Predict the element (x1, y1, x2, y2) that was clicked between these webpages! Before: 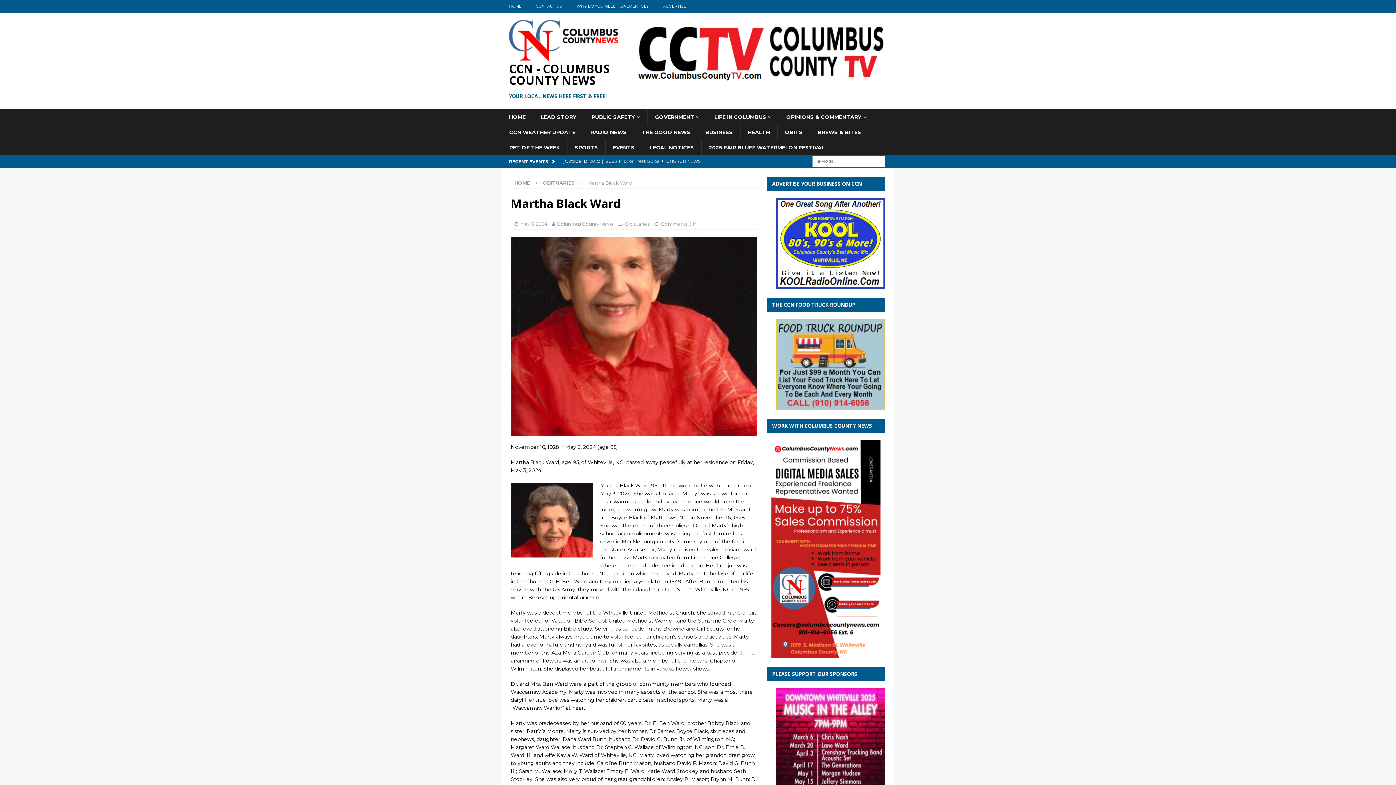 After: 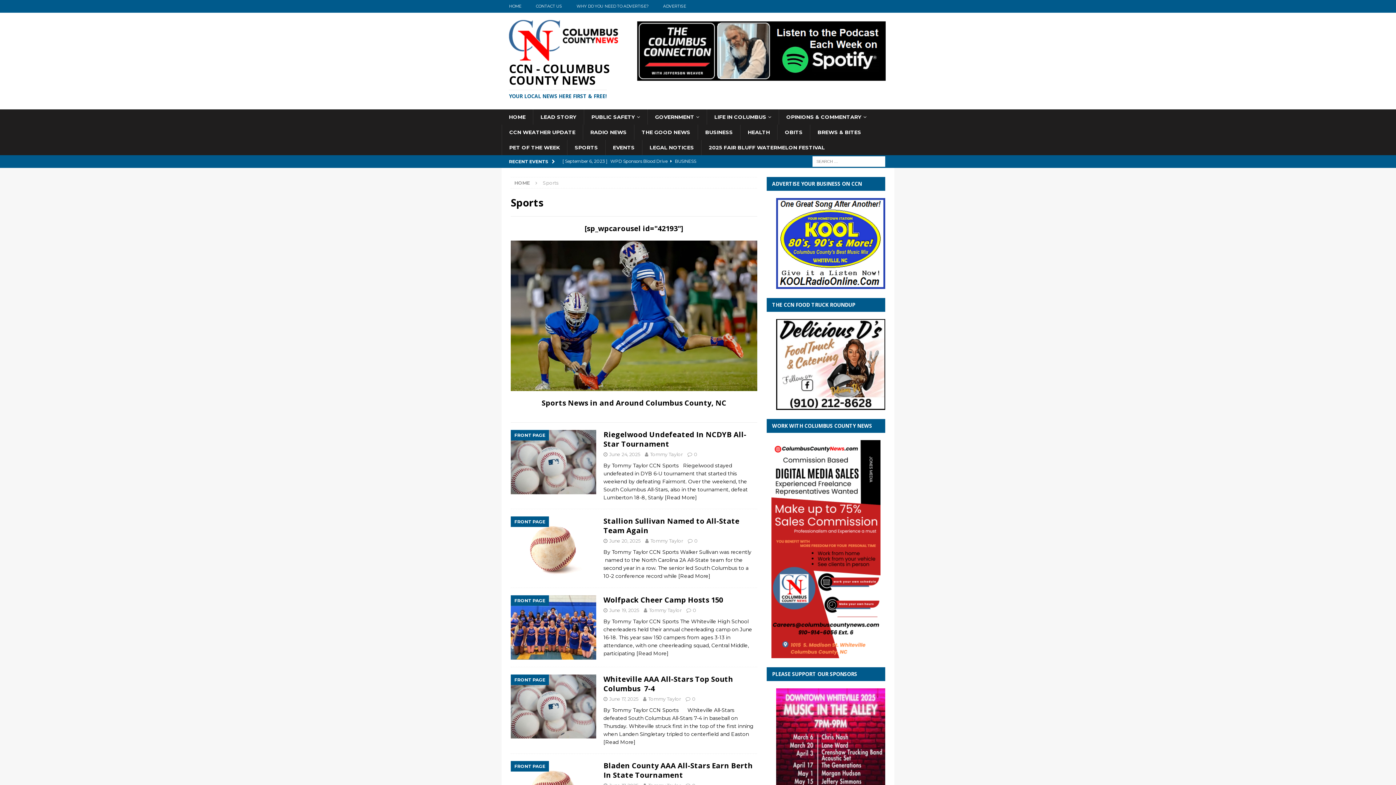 Action: label: SPORTS bbox: (567, 140, 605, 155)